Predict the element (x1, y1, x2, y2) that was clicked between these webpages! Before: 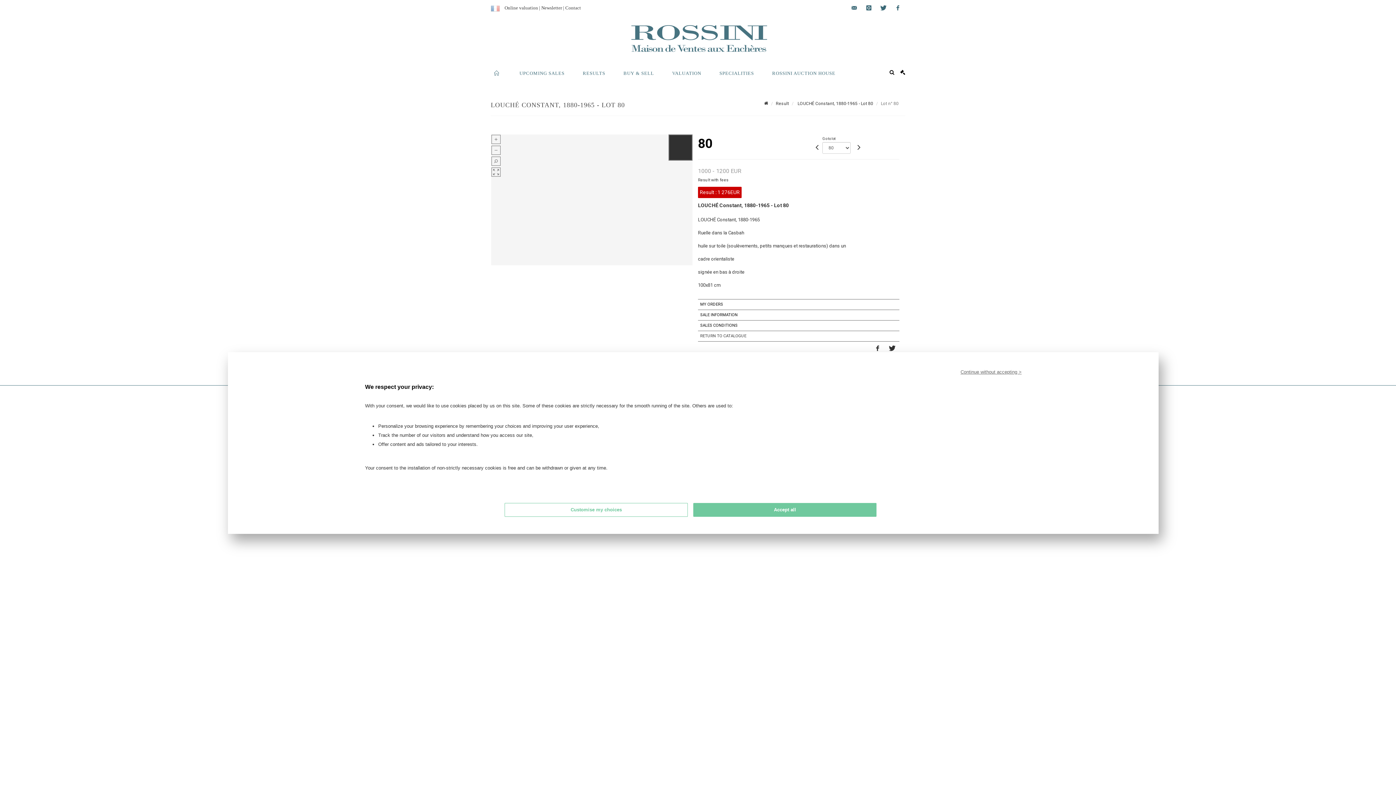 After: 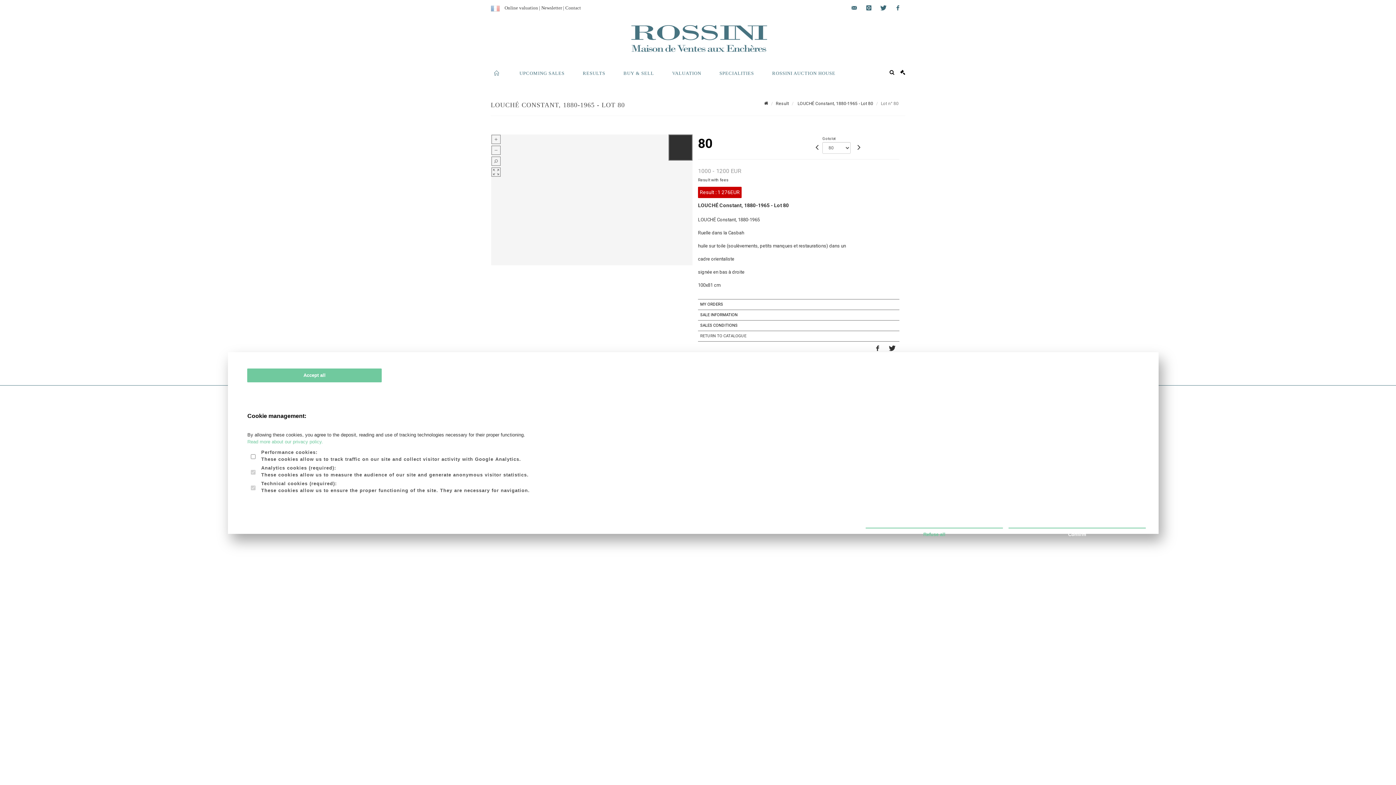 Action: label: Customise my choices bbox: (504, 503, 688, 517)